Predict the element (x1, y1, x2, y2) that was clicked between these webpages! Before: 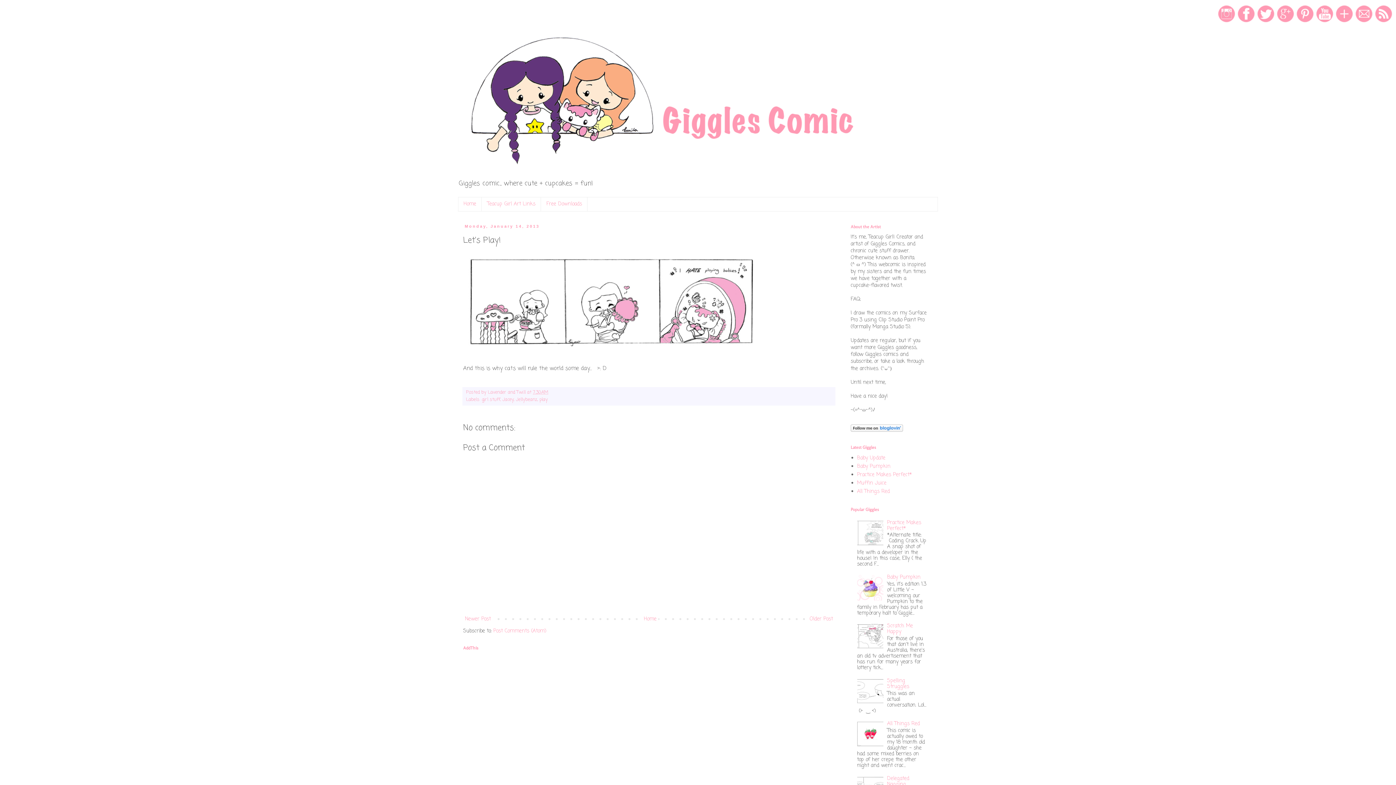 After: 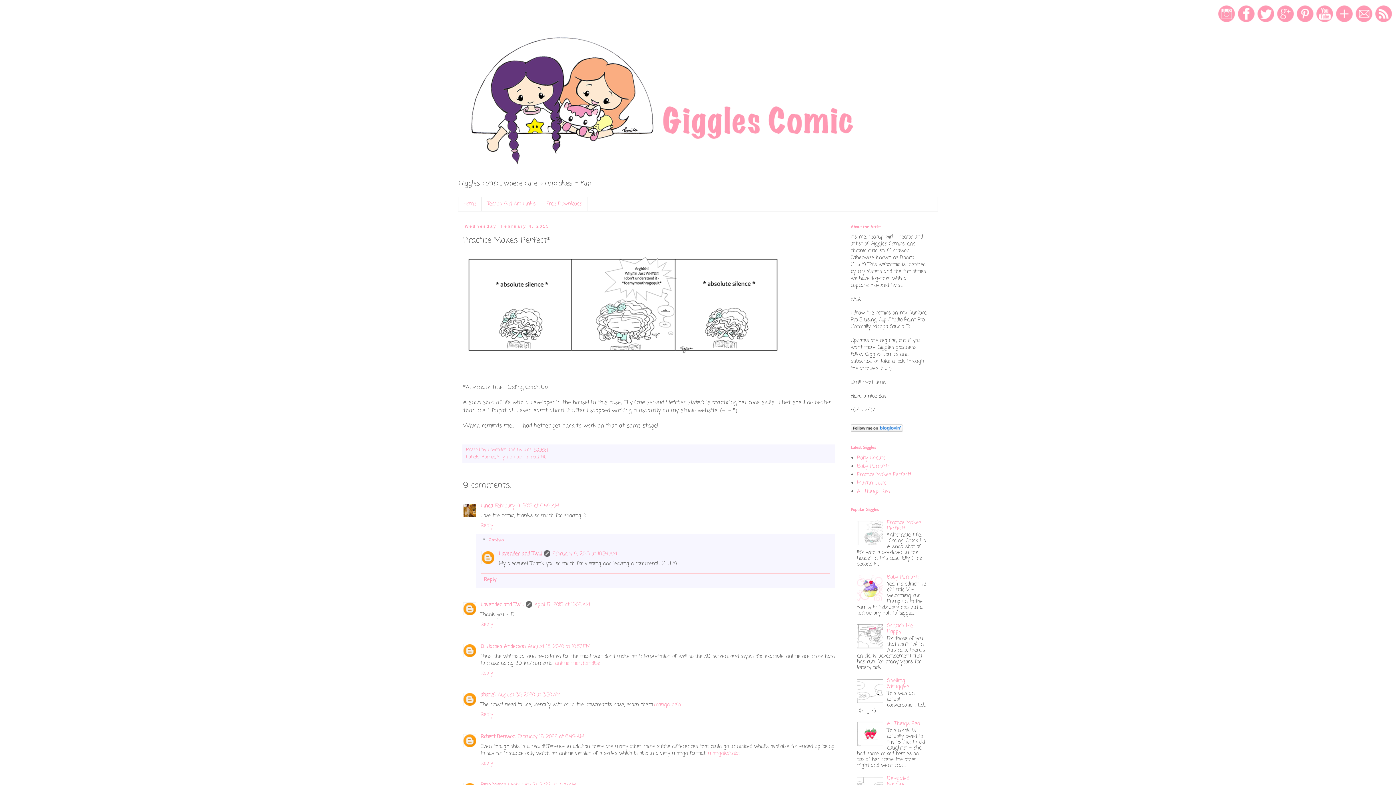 Action: bbox: (857, 471, 912, 479) label: Practice Makes Perfect*